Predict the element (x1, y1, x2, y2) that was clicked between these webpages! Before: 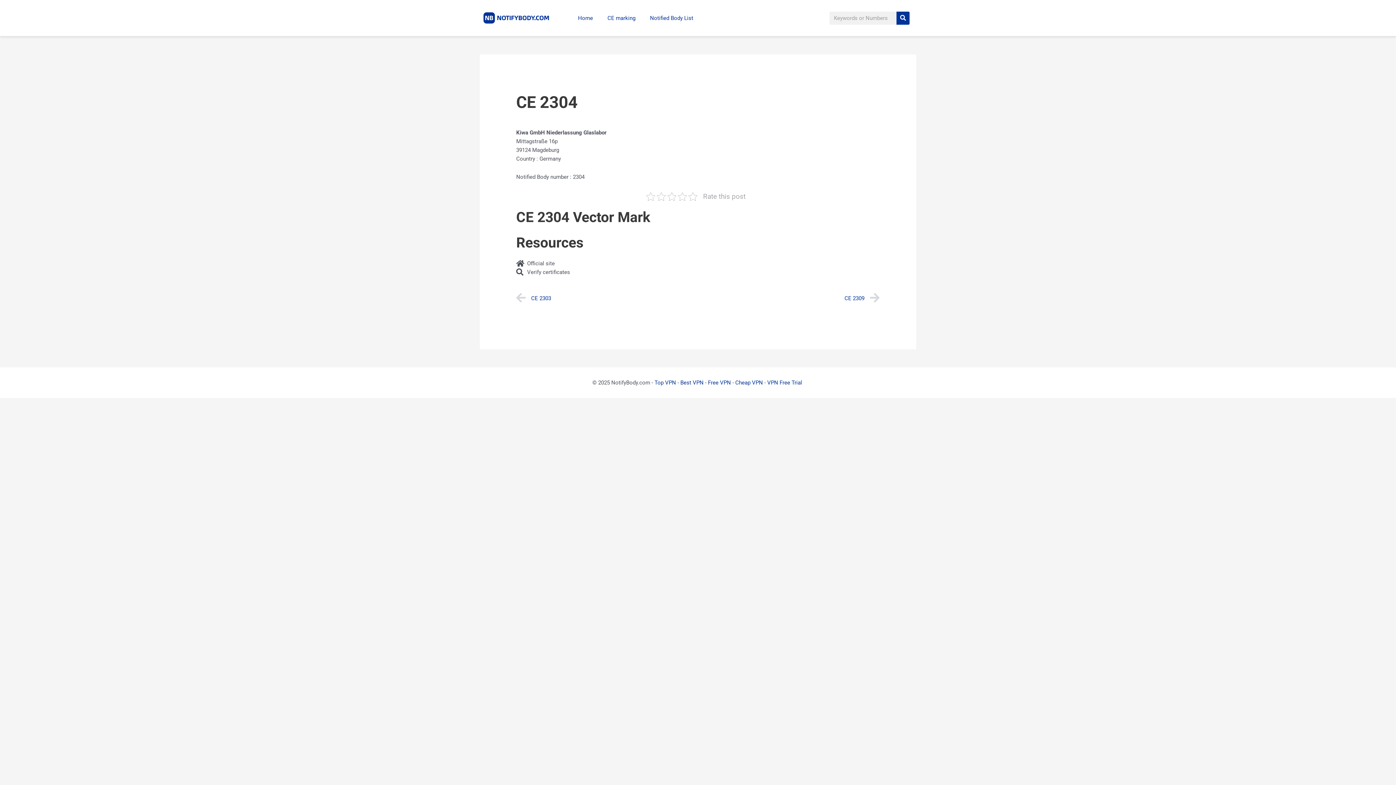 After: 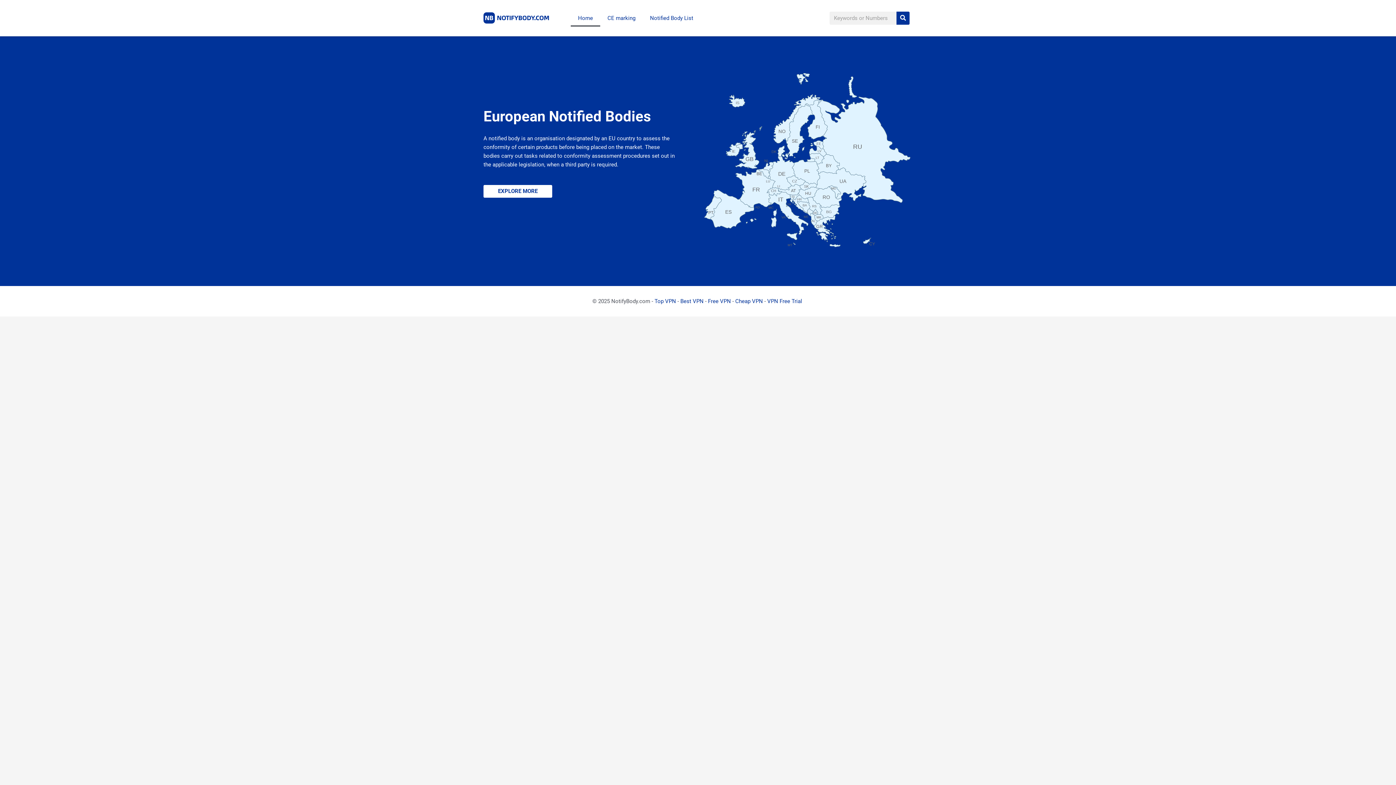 Action: bbox: (570, 9, 600, 26) label: Home